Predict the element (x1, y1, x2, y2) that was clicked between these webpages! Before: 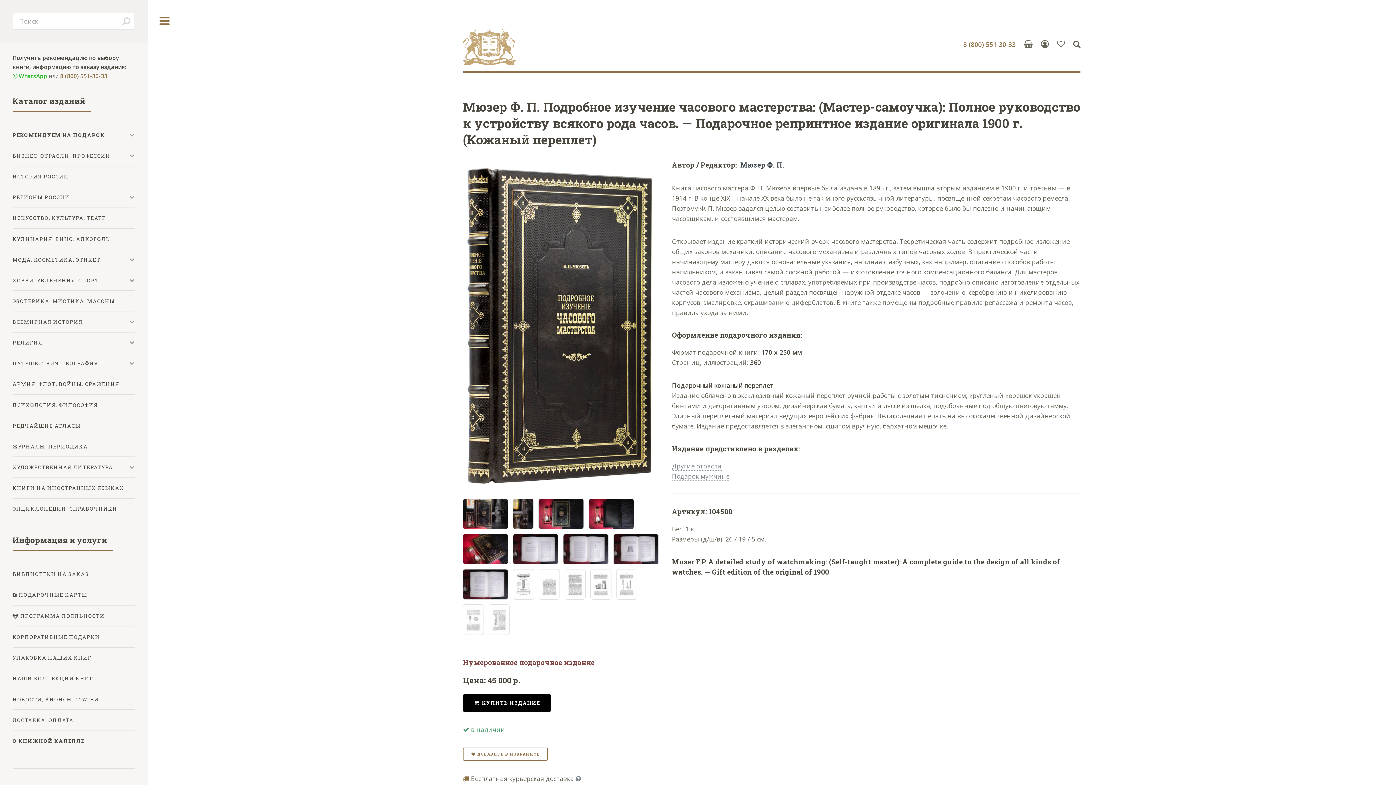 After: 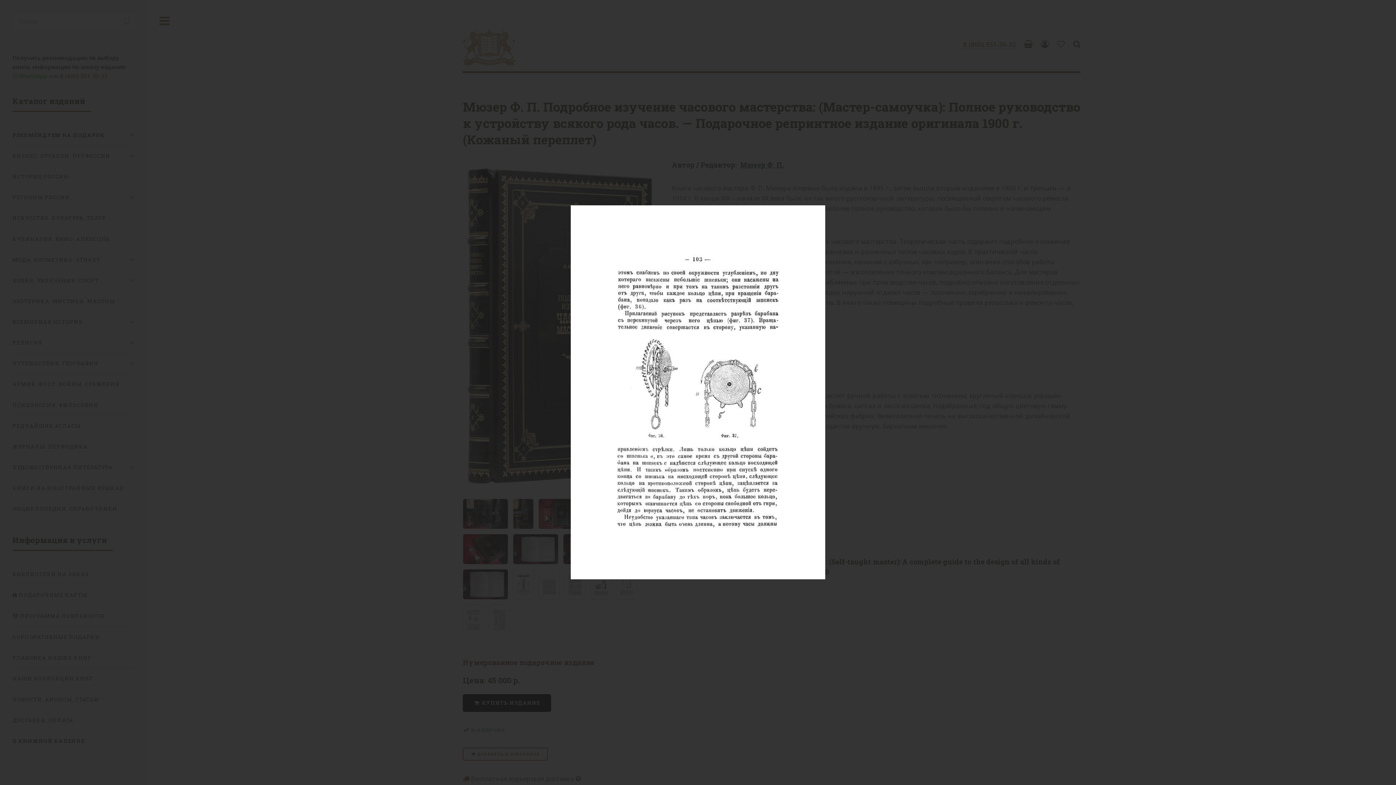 Action: bbox: (463, 604, 484, 635)